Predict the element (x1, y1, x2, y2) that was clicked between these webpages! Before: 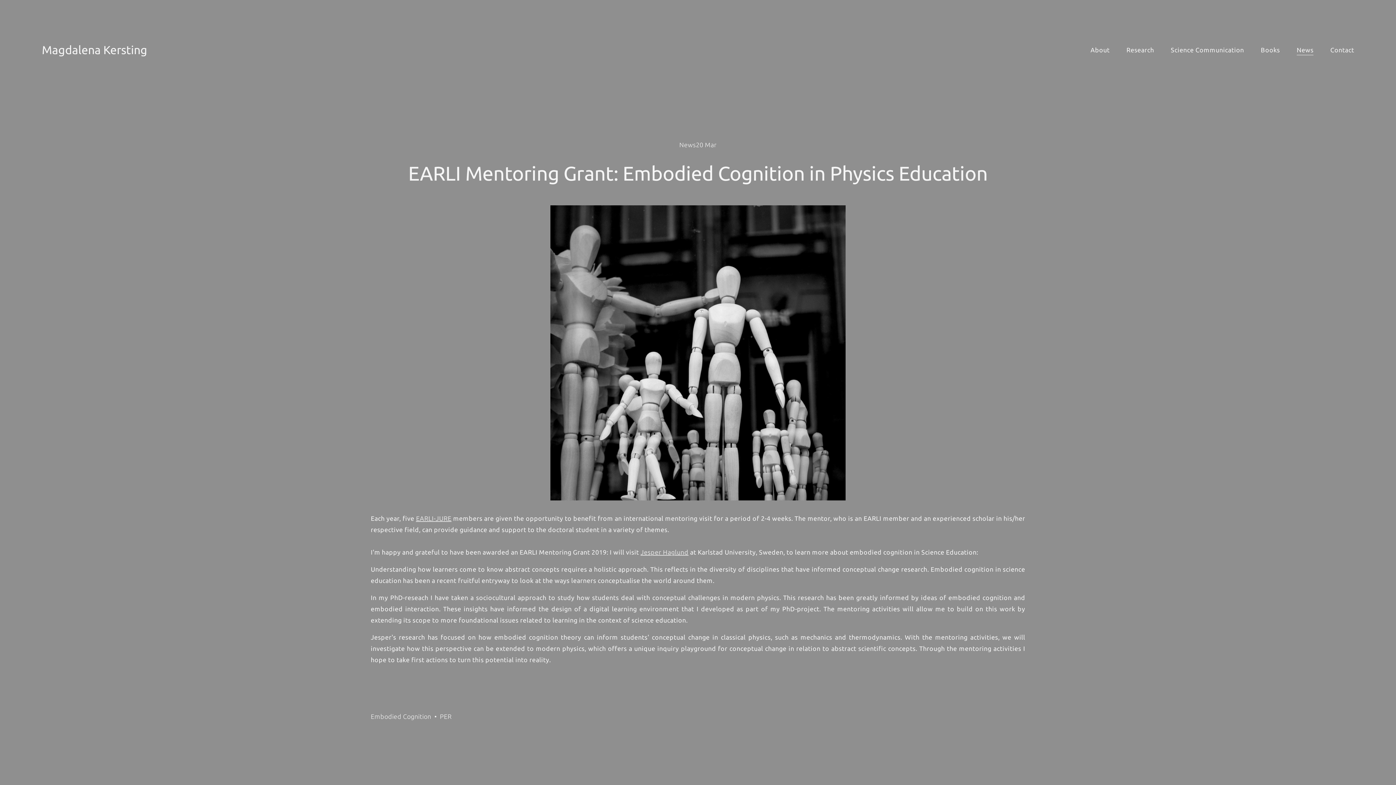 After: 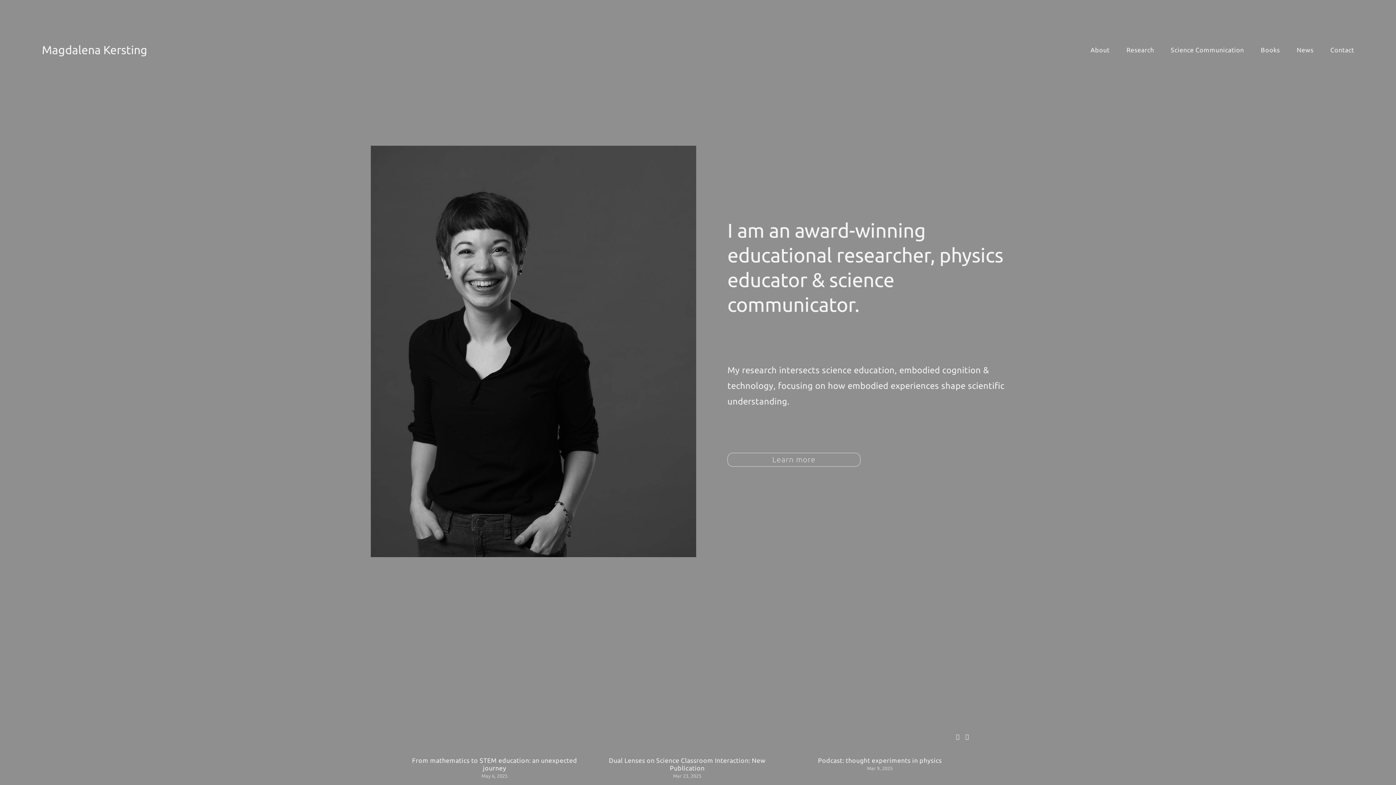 Action: label: Magdalena Kersting bbox: (41, 43, 147, 56)